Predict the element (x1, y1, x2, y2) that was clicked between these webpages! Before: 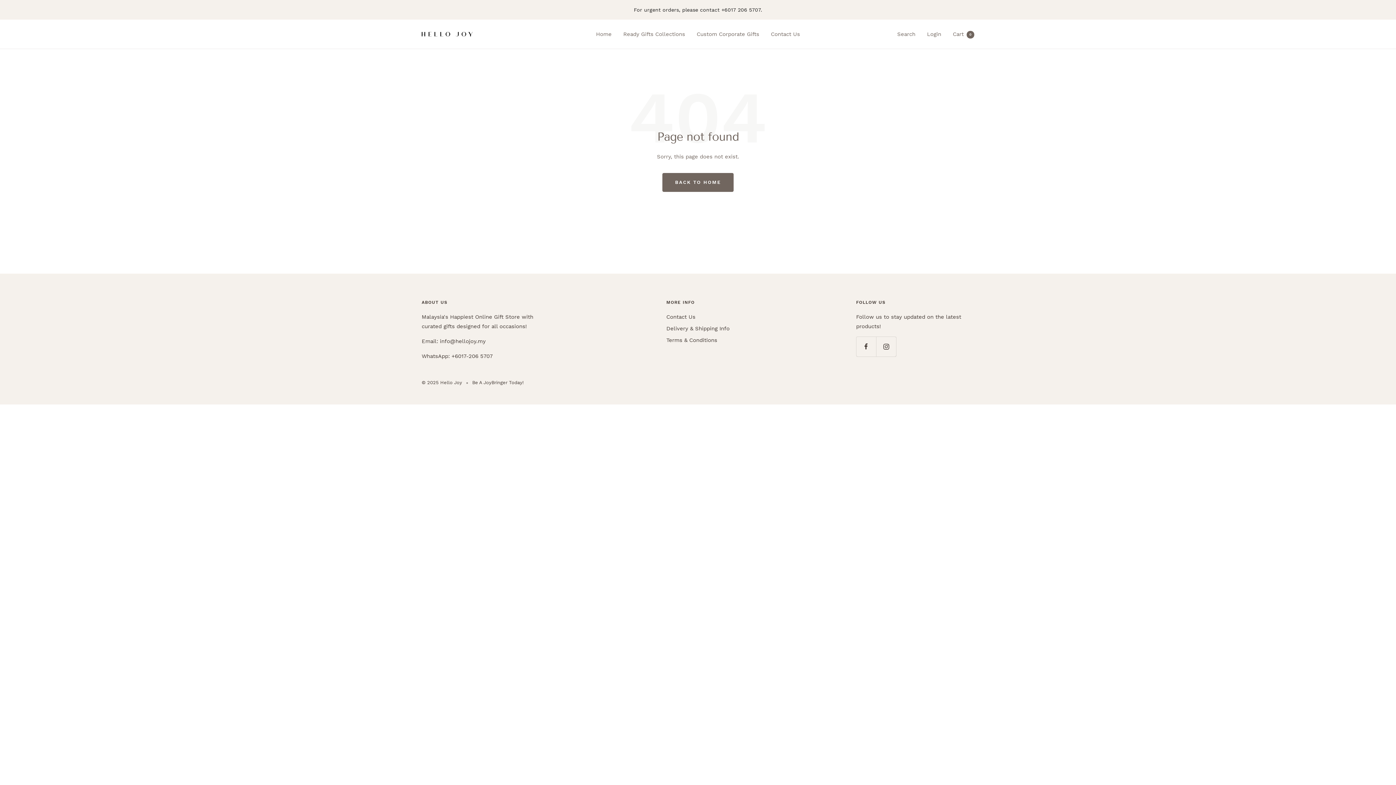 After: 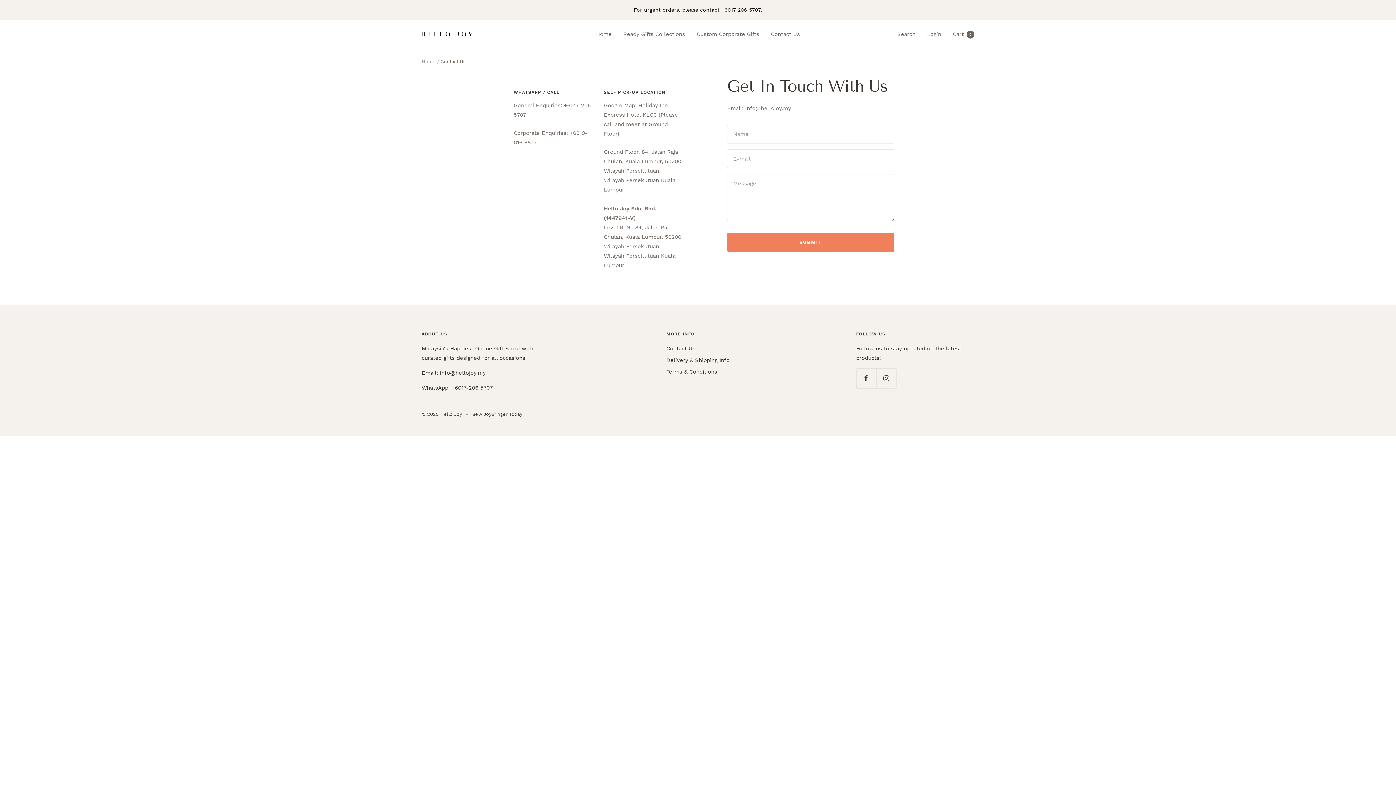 Action: bbox: (771, 29, 800, 38) label: Contact Us